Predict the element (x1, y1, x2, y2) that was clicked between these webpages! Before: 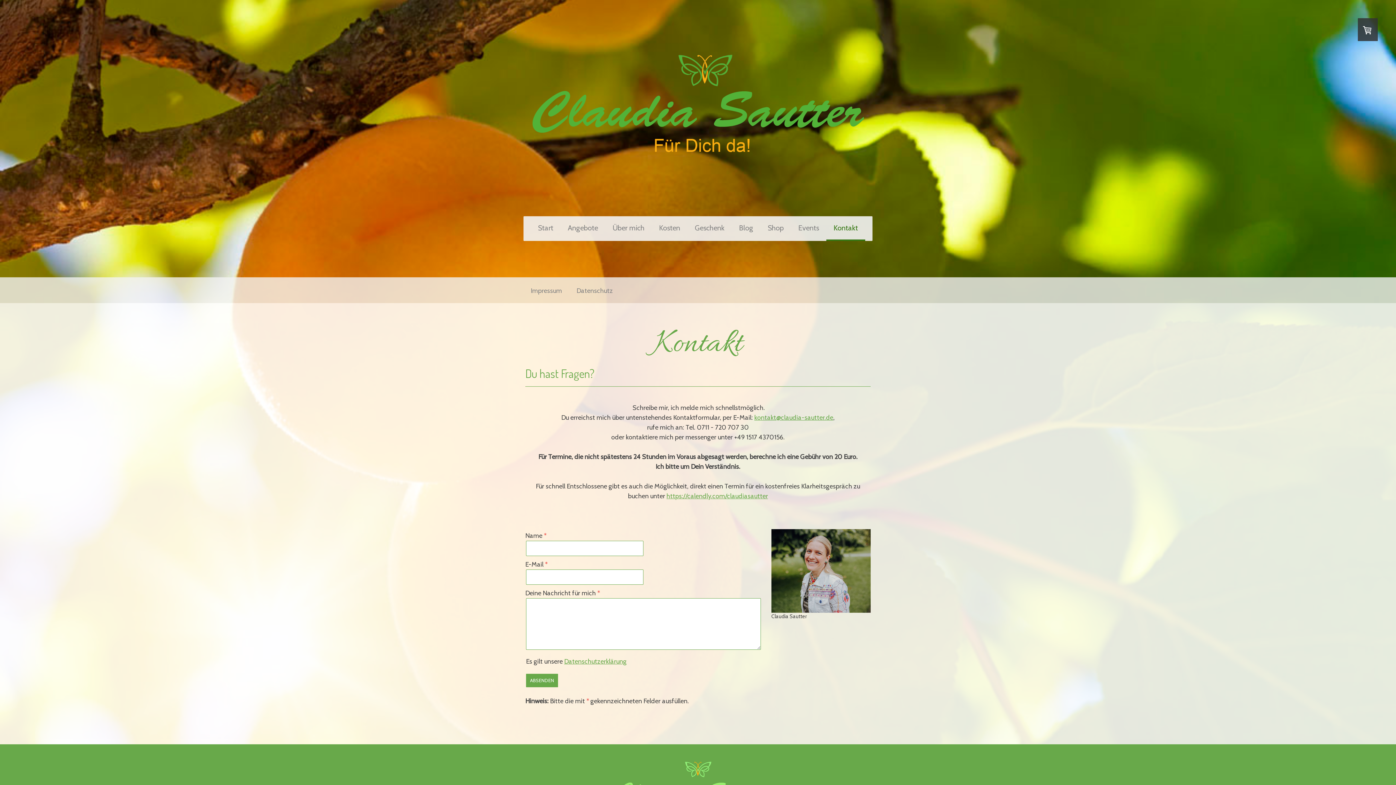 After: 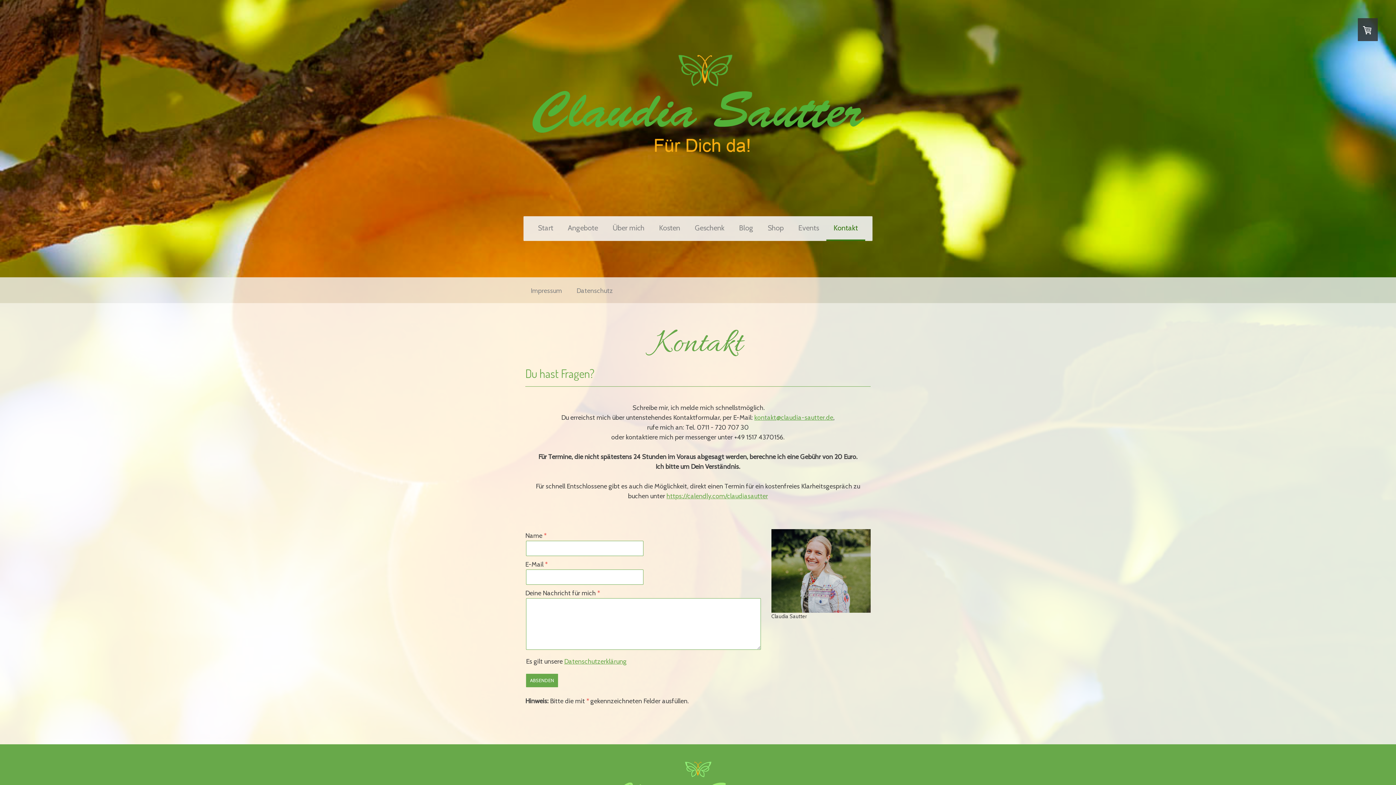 Action: bbox: (826, 216, 865, 240) label: Kontakt